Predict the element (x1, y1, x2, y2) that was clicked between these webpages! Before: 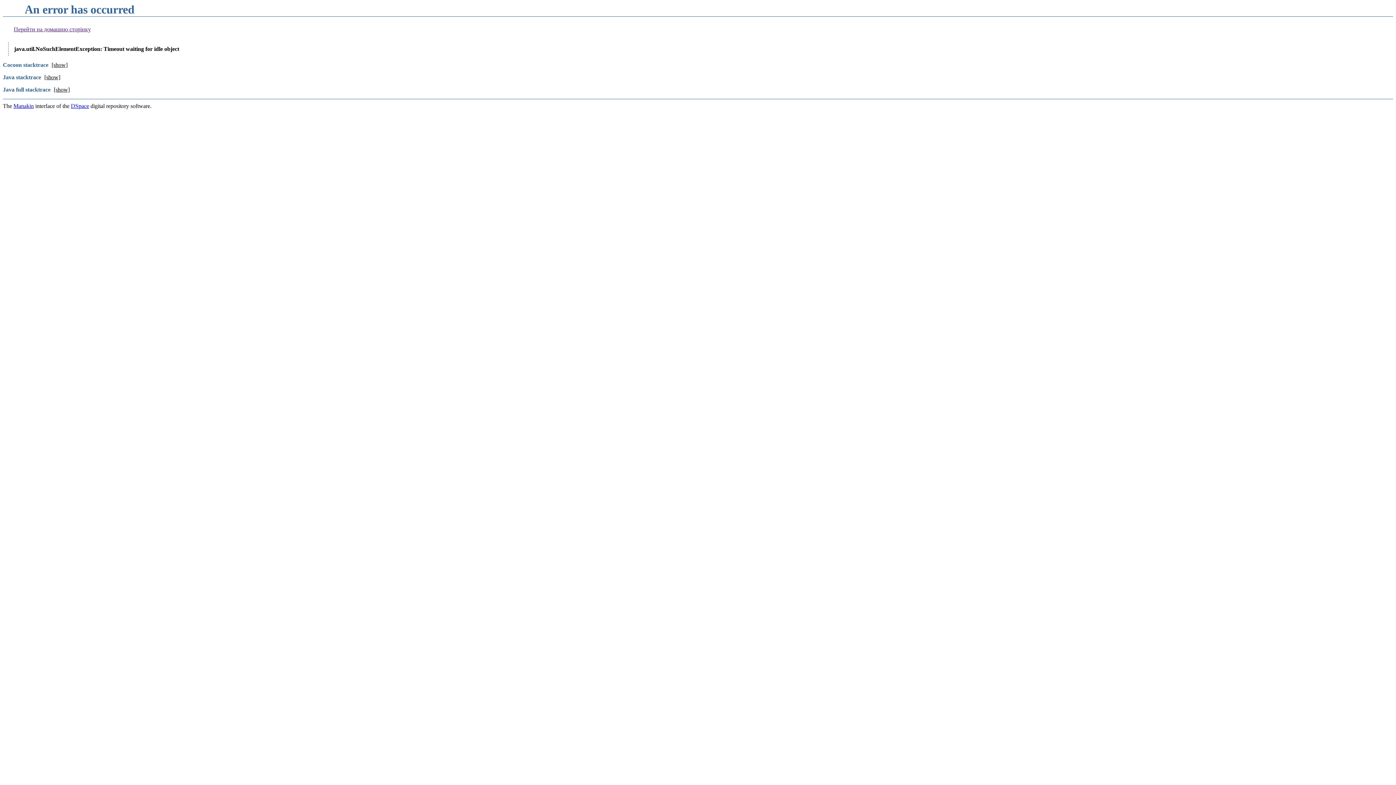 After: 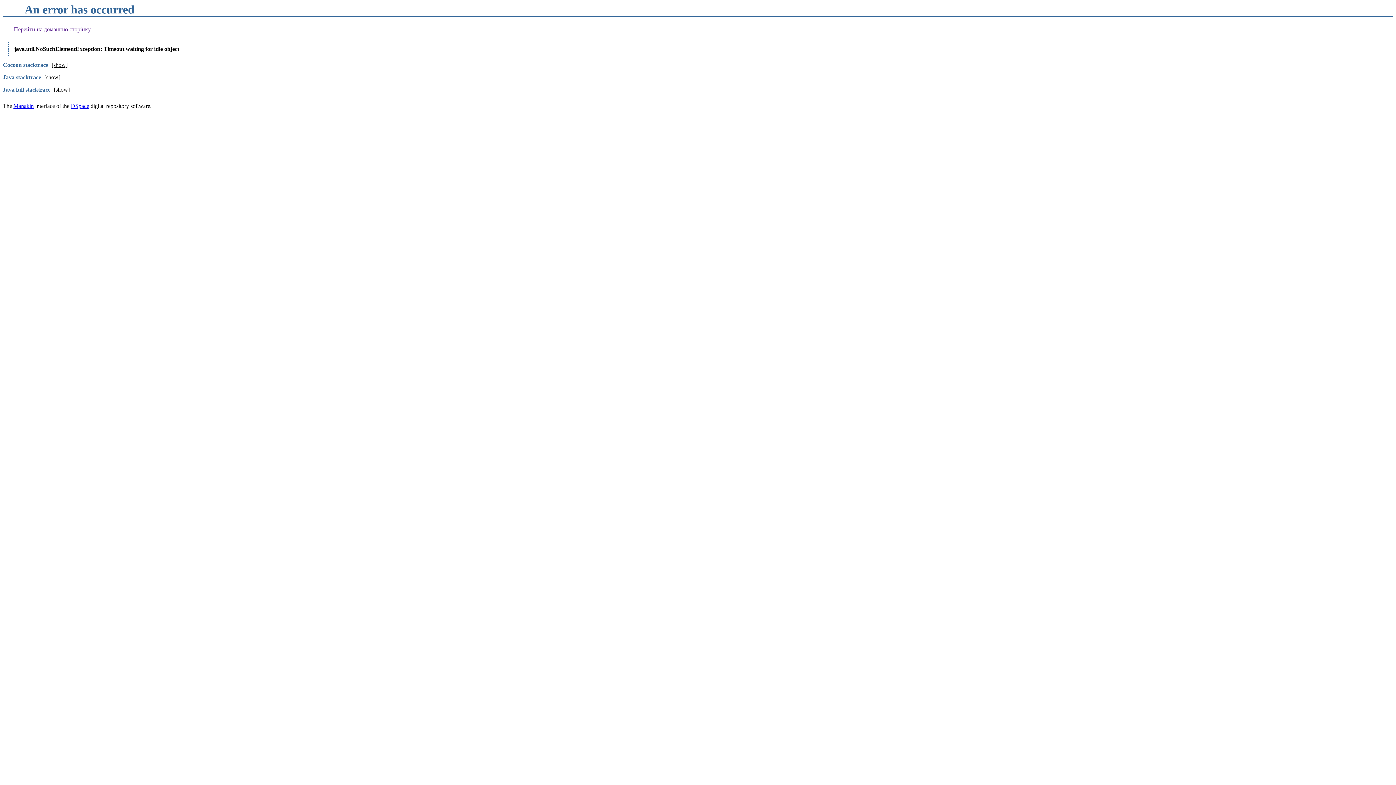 Action: bbox: (13, 26, 90, 32) label: Перейти на домашню сторінку